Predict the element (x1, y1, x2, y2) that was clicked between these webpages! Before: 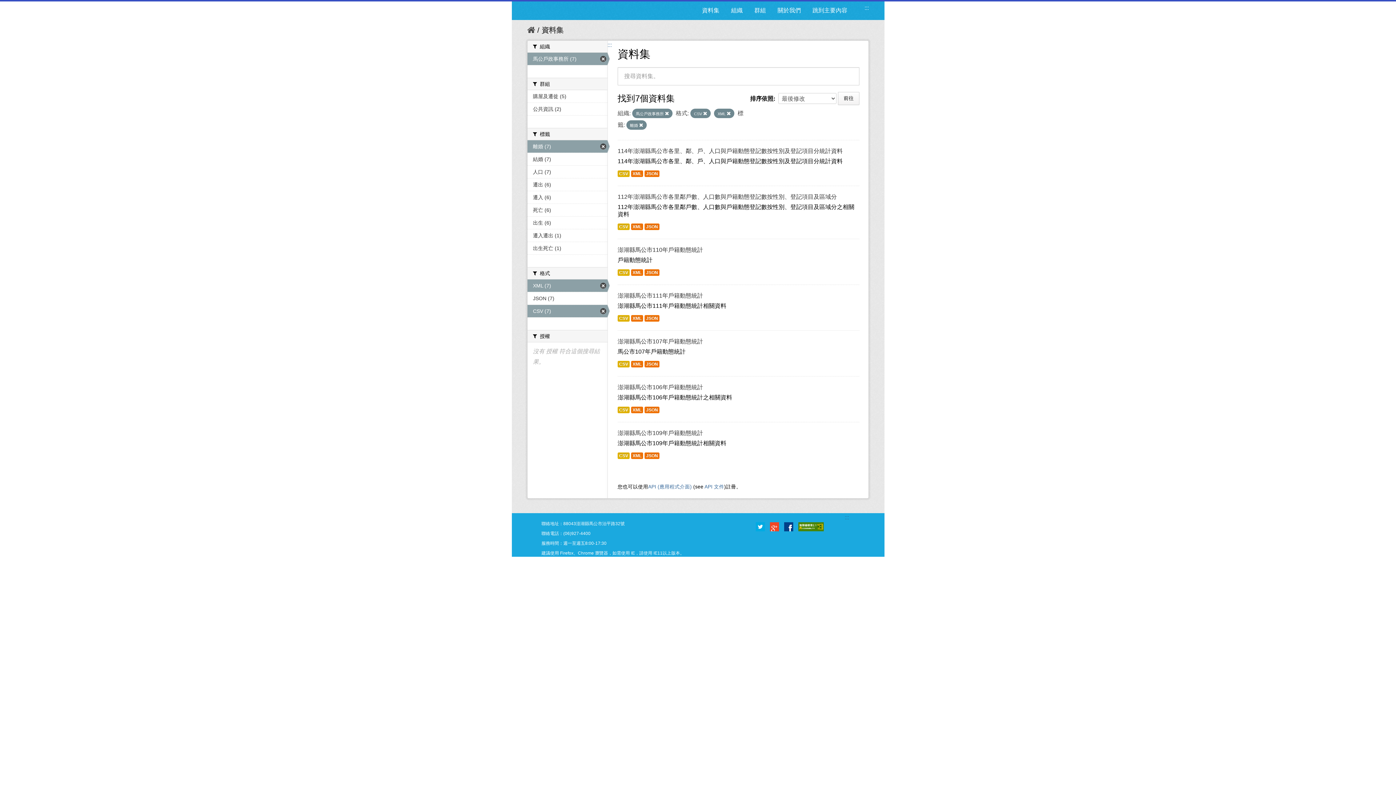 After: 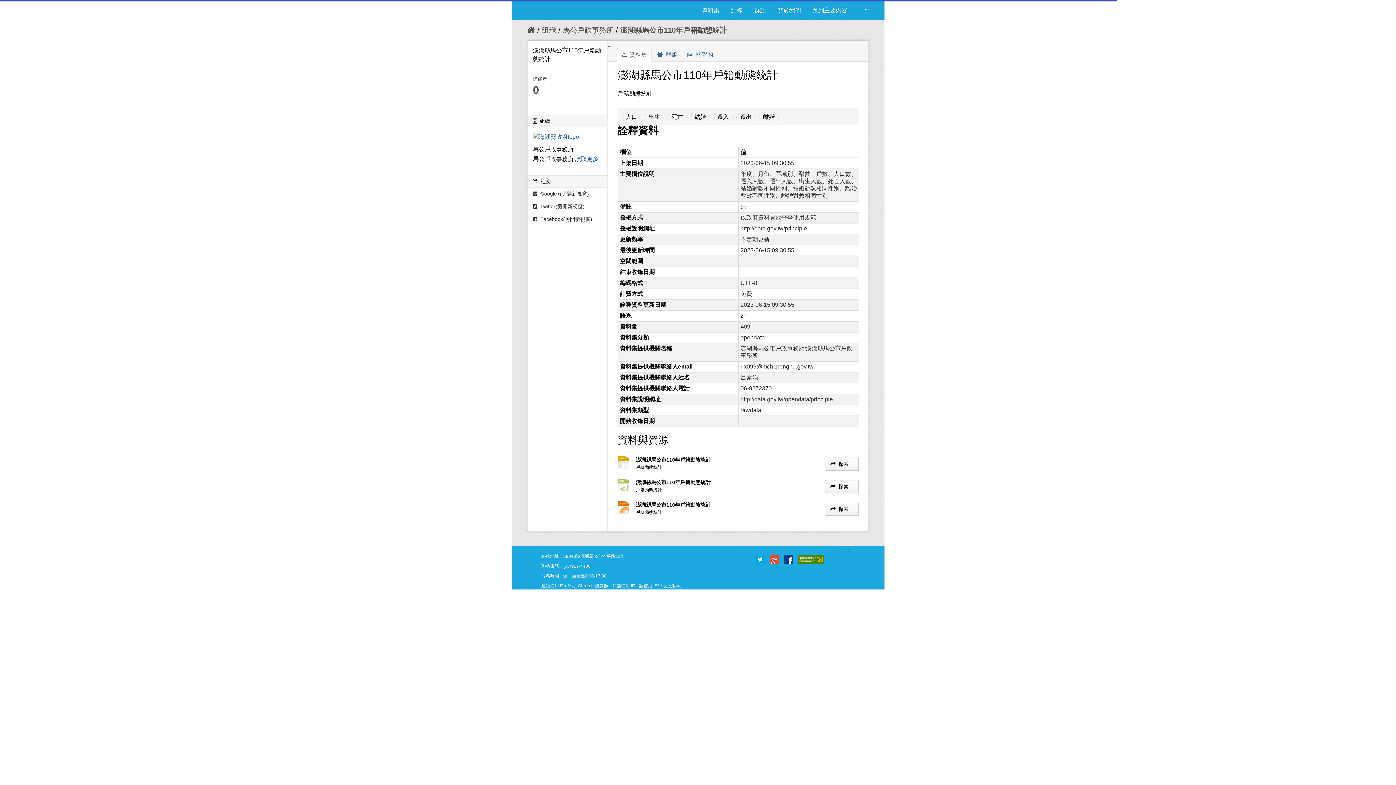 Action: bbox: (644, 269, 659, 276) label: JSON